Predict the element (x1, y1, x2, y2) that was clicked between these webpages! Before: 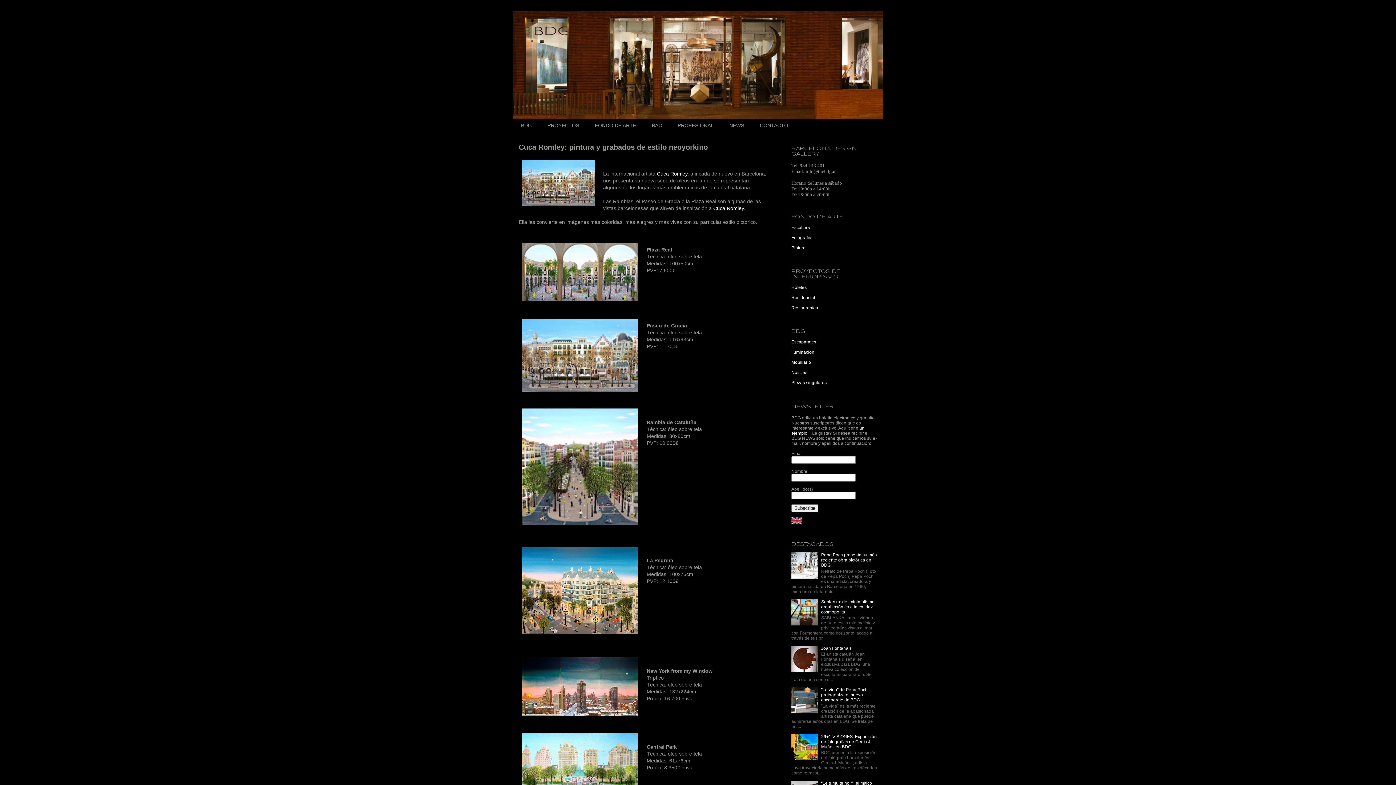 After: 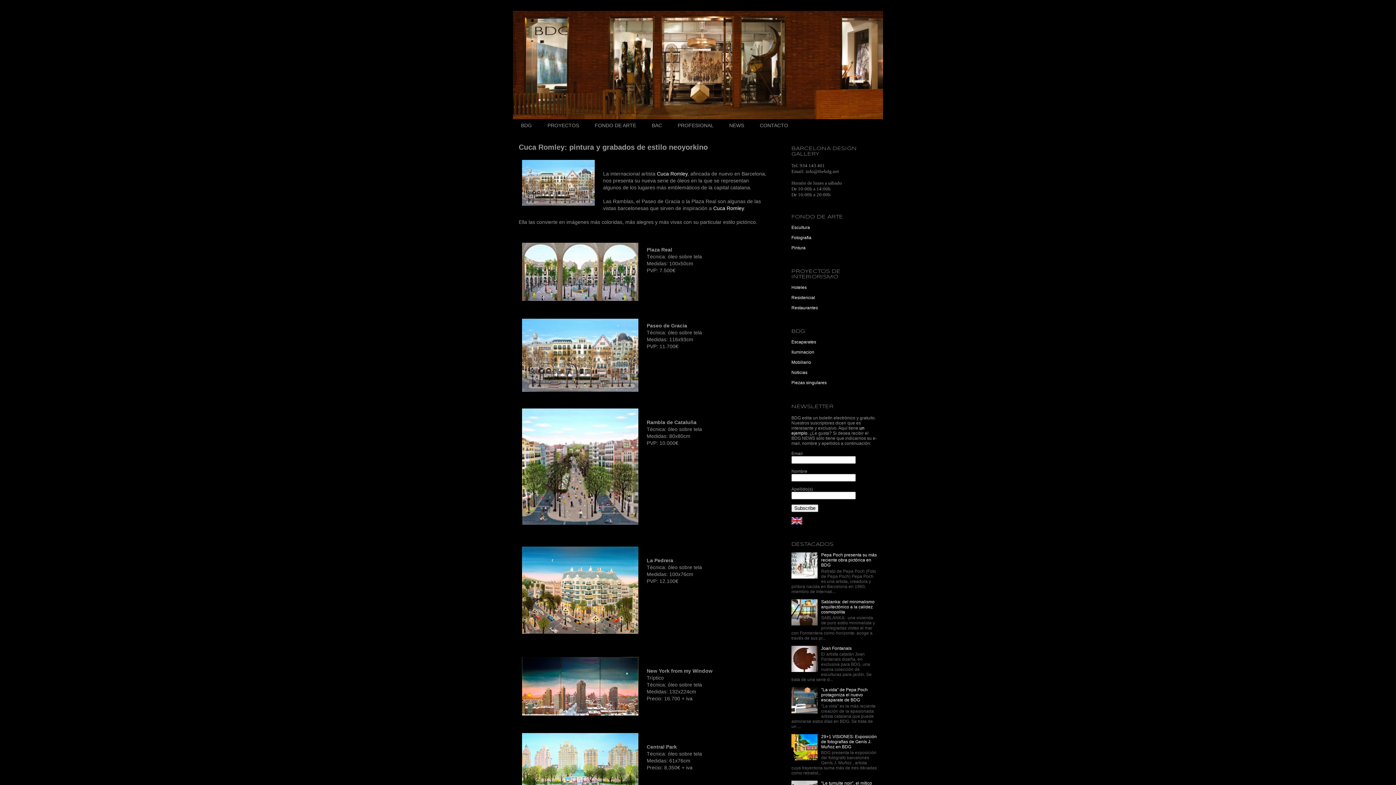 Action: bbox: (791, 709, 819, 715)